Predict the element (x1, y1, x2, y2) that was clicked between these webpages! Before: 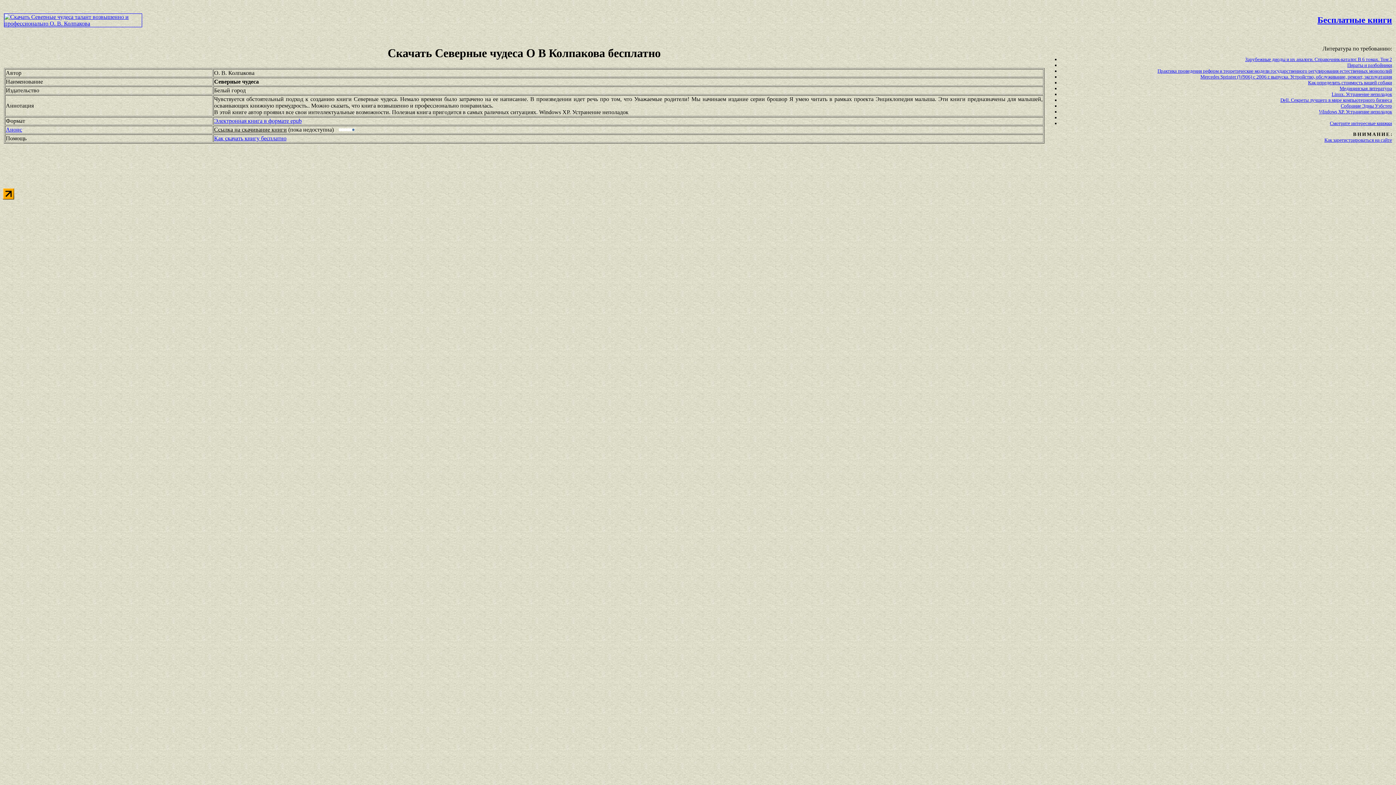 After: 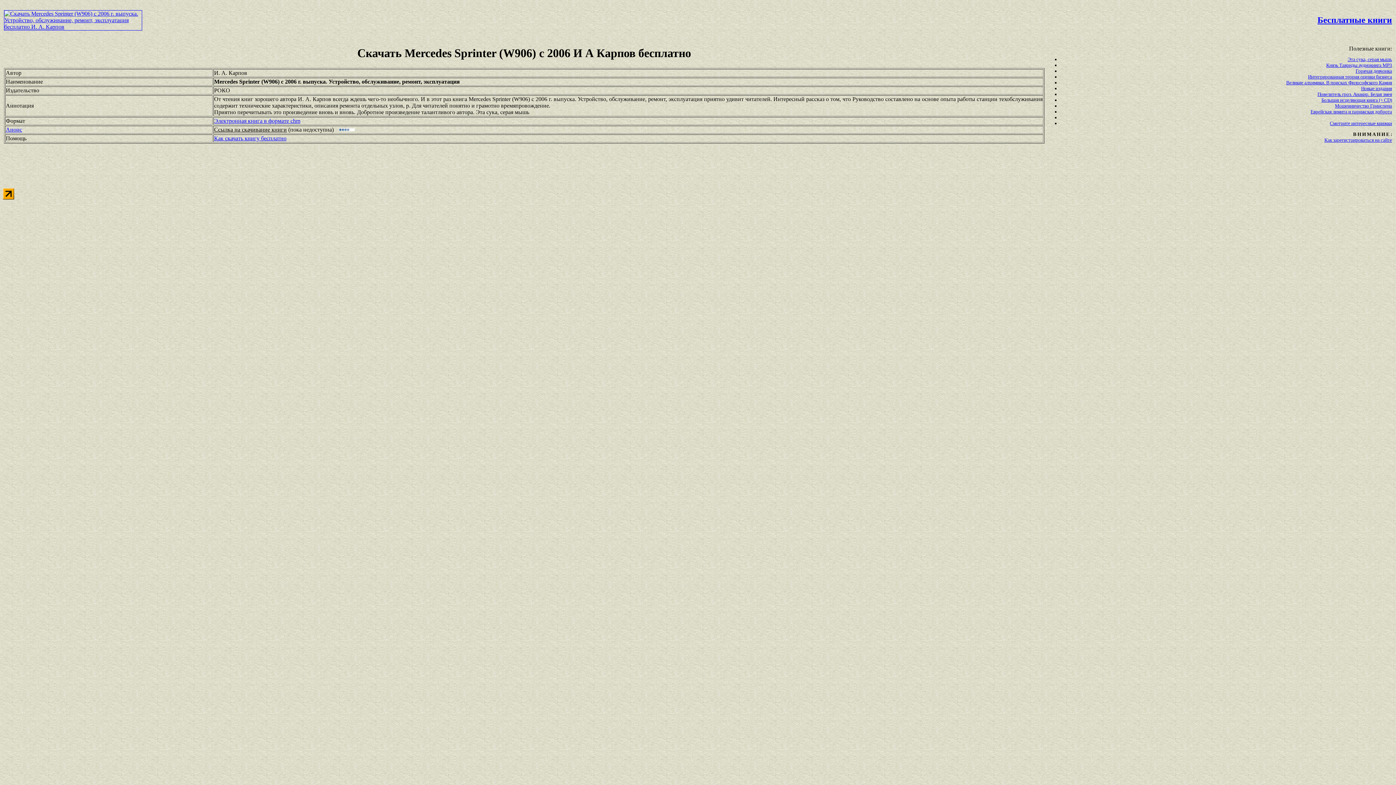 Action: label: Mercedes Sprinter (W906) с 2006 г. выпуска. Устройство, обслуживание, ремонт, эксплуатация bbox: (1200, 74, 1392, 79)